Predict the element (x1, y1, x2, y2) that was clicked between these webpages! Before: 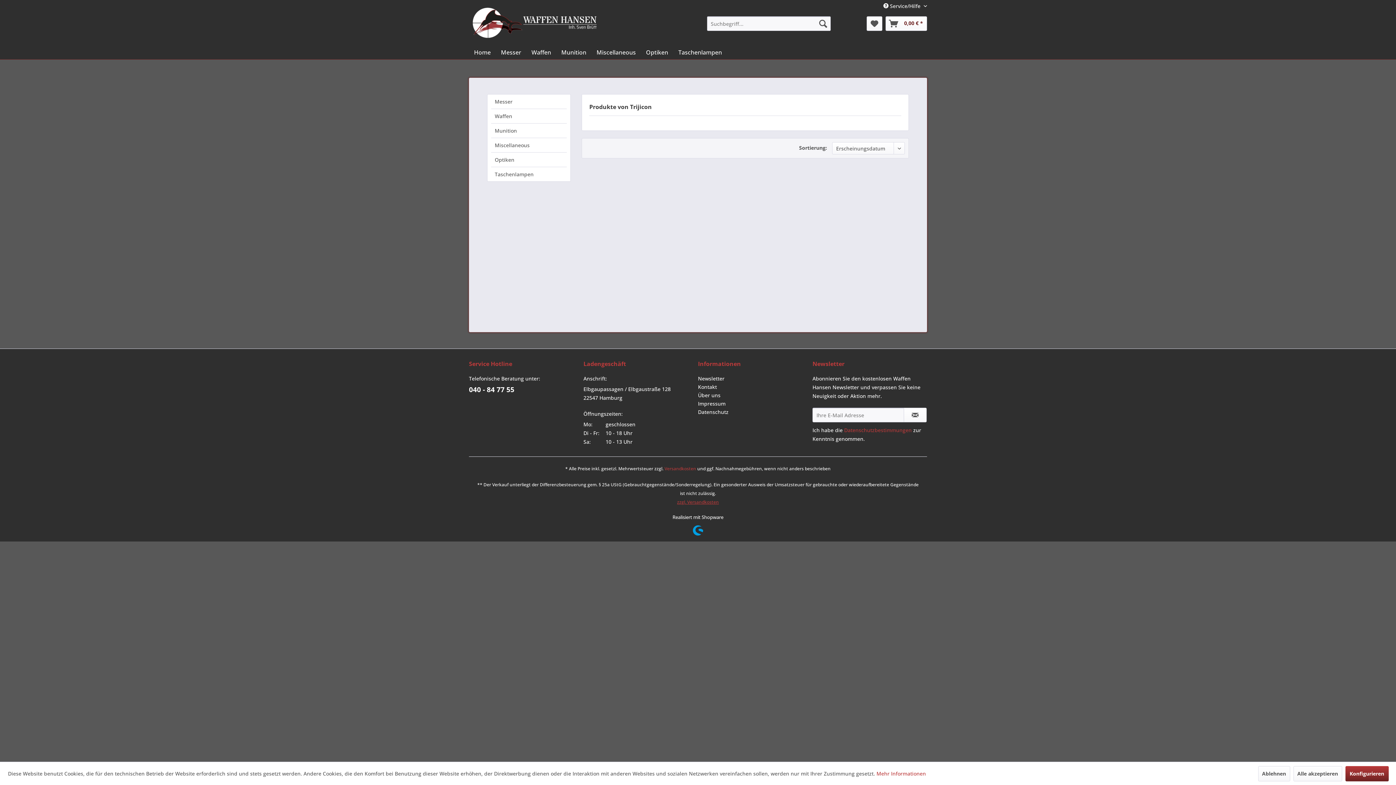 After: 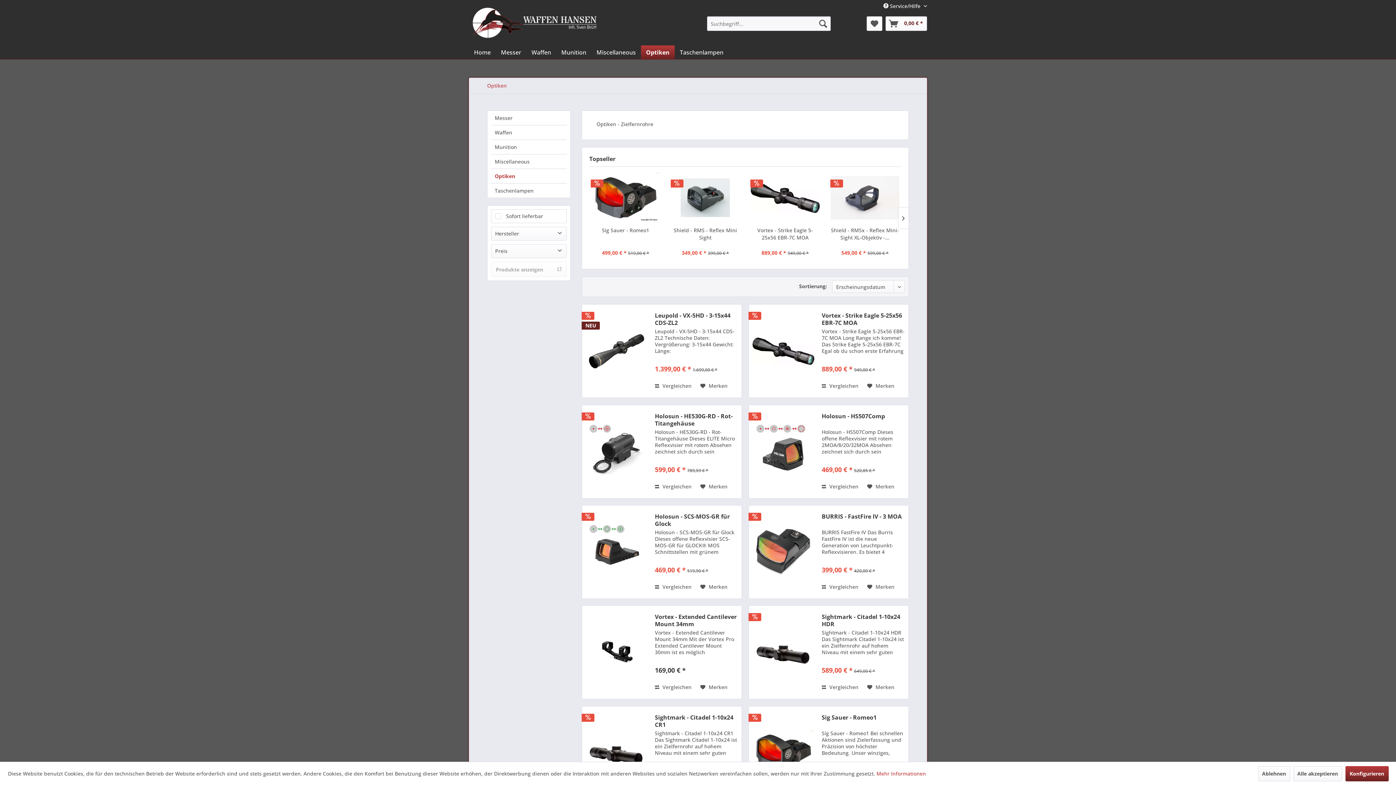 Action: bbox: (641, 45, 673, 59) label: Optiken